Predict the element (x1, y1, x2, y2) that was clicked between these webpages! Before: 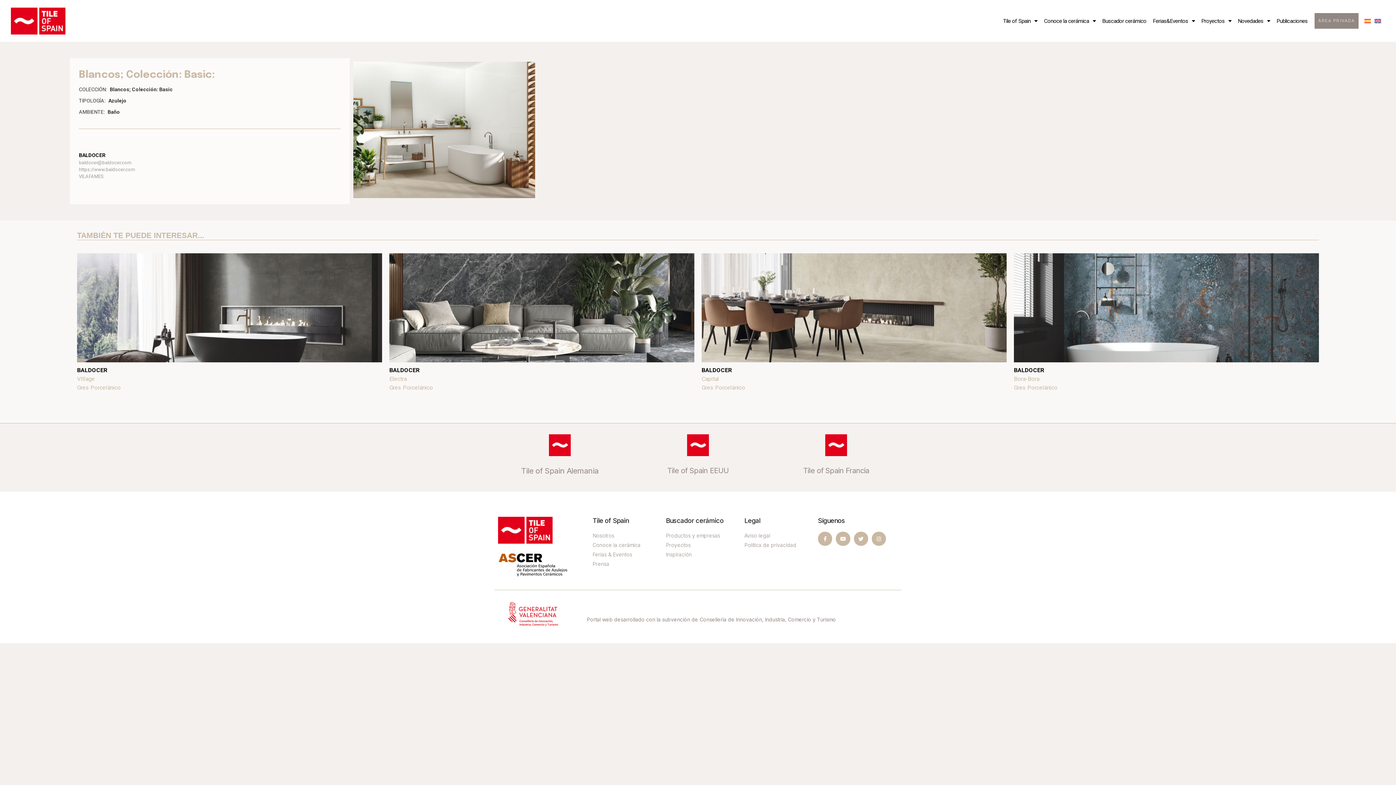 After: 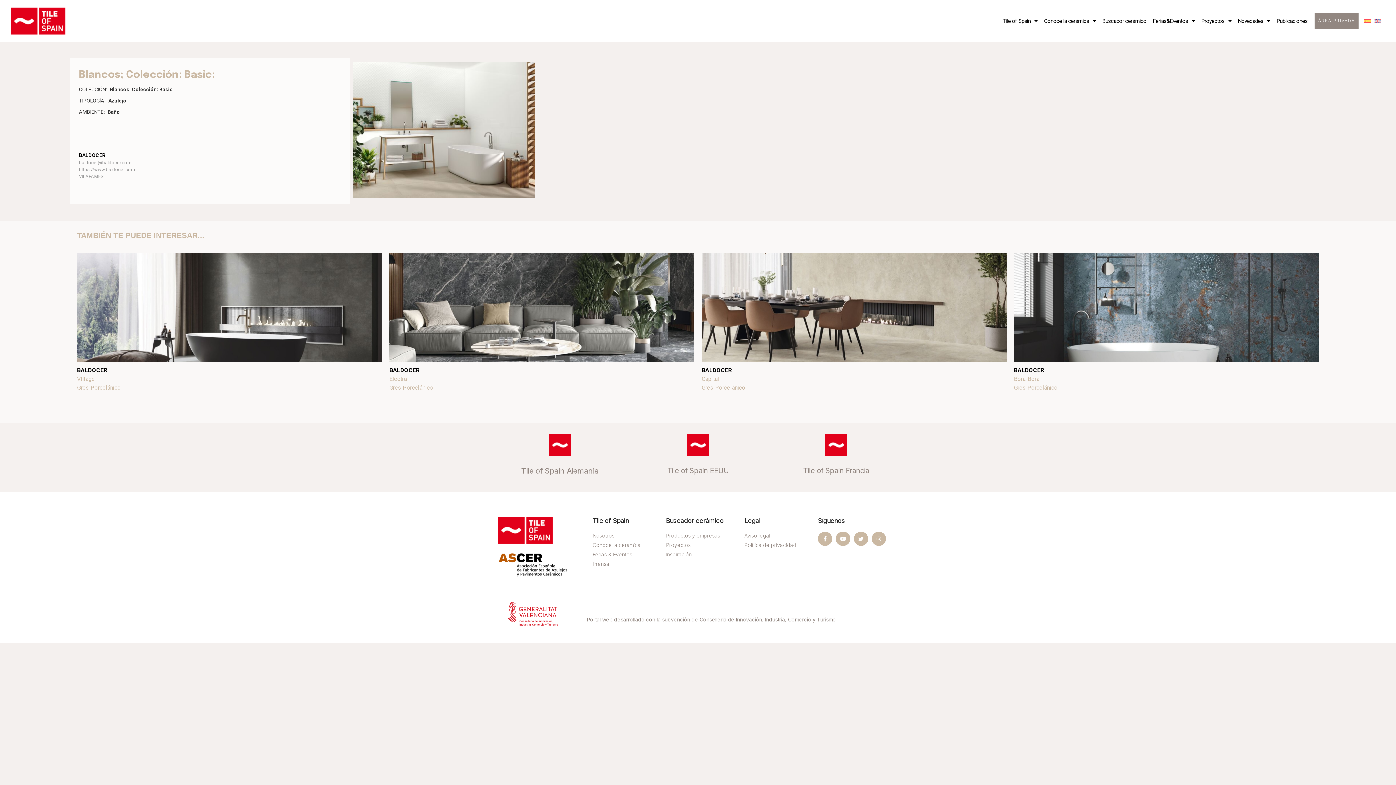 Action: bbox: (78, 173, 340, 180) label: VILAFAMES